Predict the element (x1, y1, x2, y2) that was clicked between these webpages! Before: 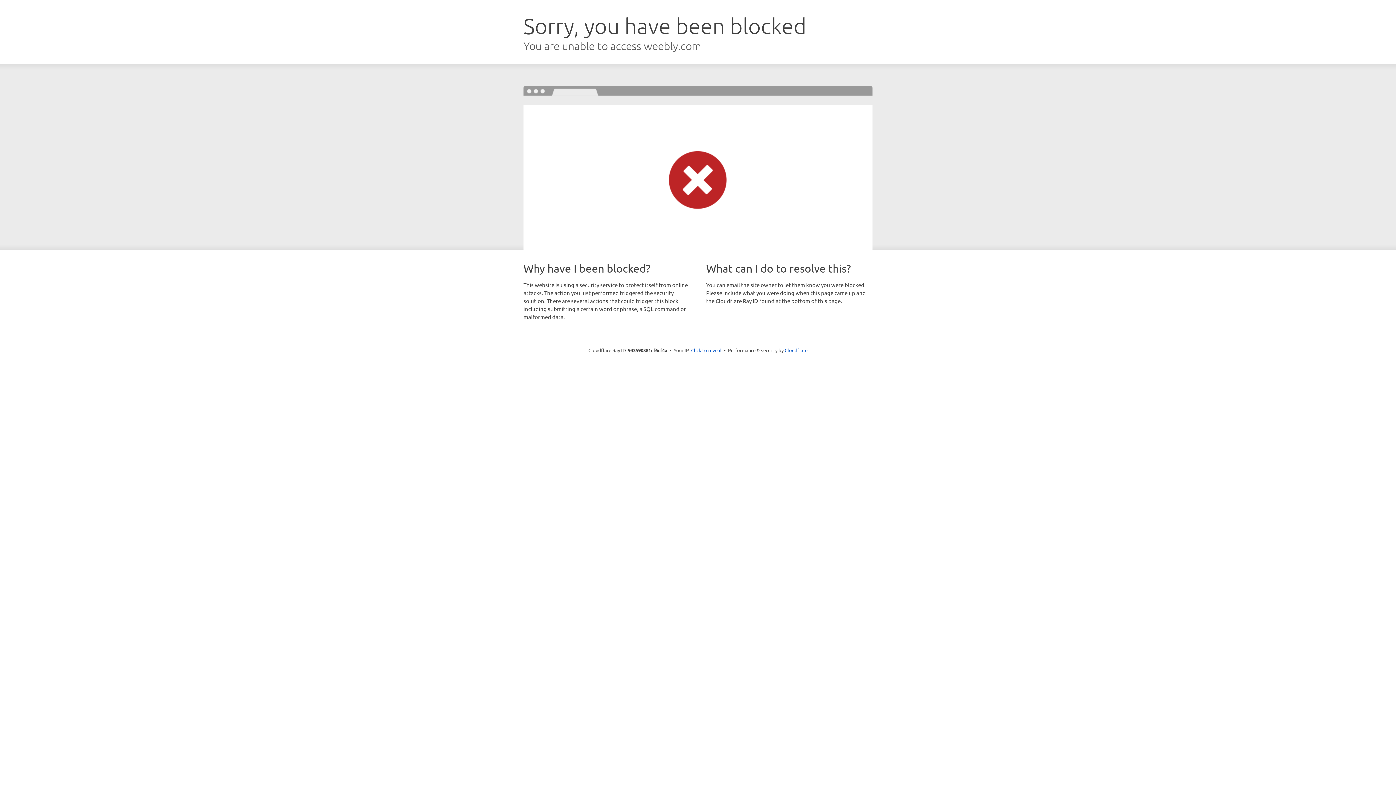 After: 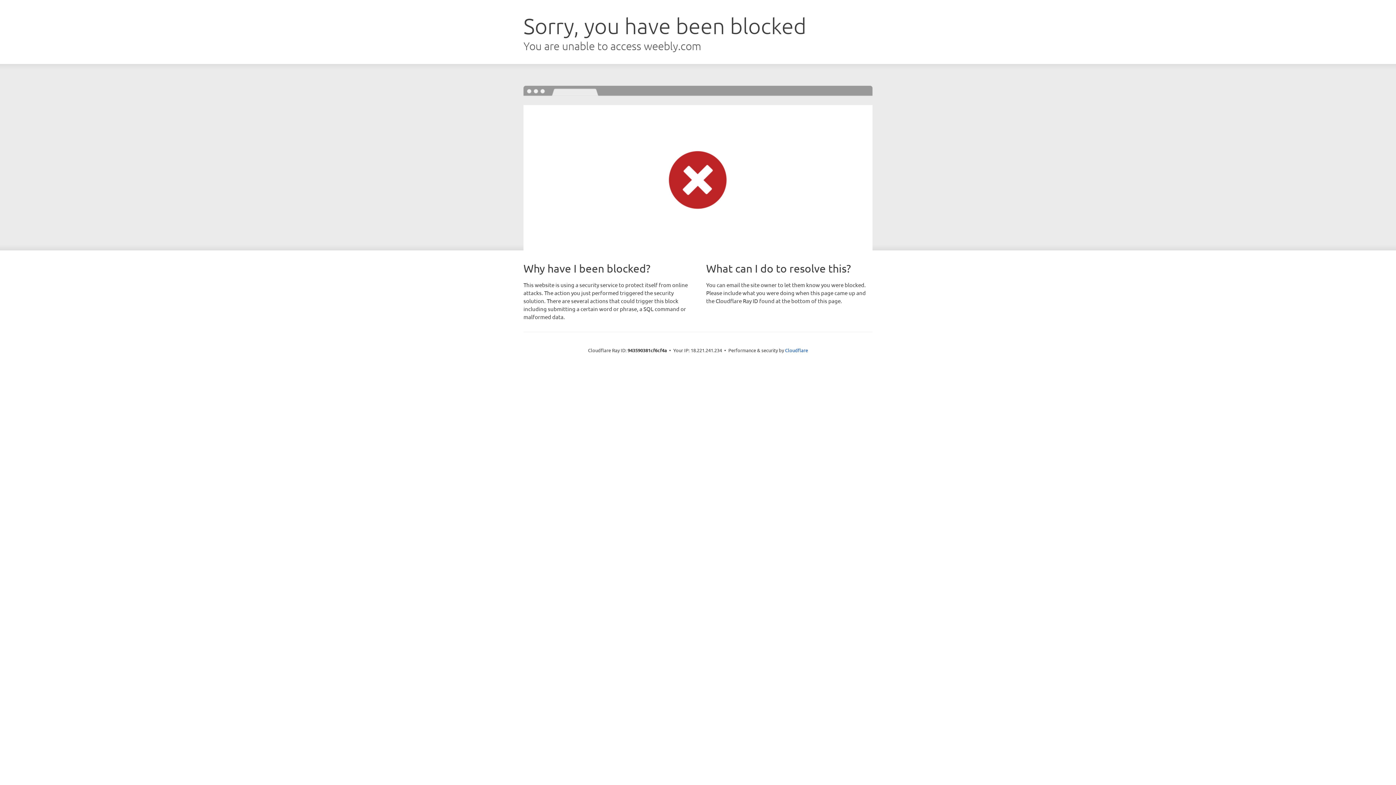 Action: label: Click to reveal bbox: (691, 346, 721, 353)